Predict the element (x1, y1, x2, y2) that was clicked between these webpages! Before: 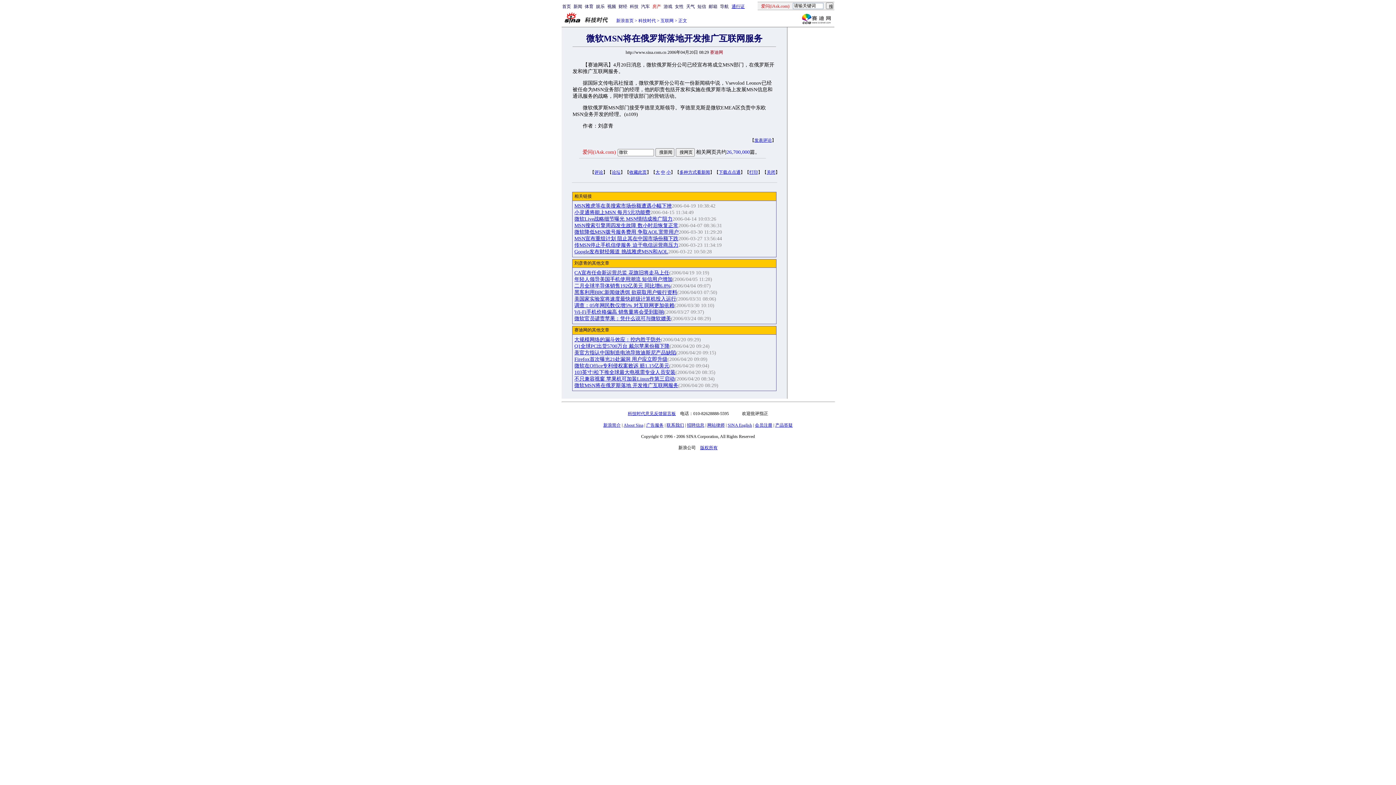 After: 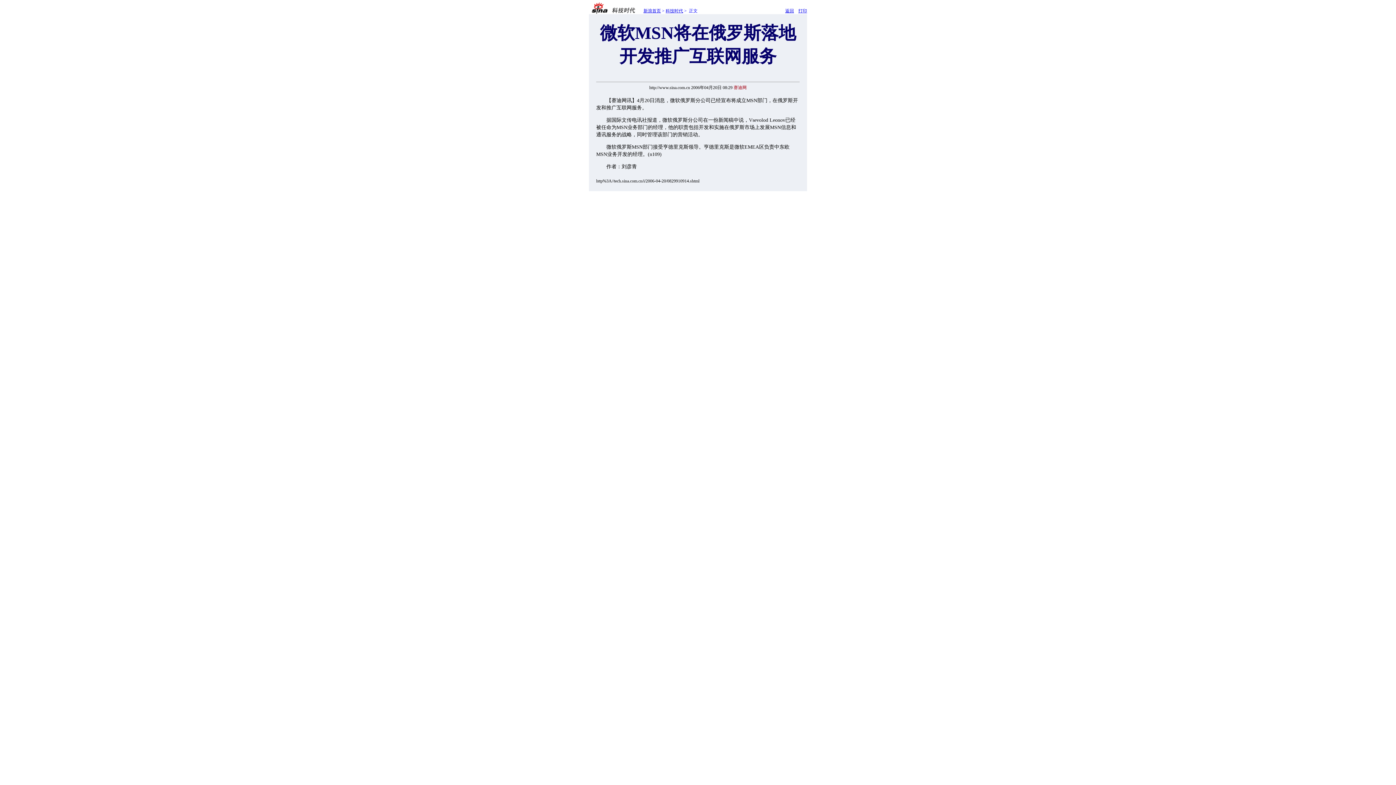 Action: bbox: (749, 169, 758, 174) label: 打印